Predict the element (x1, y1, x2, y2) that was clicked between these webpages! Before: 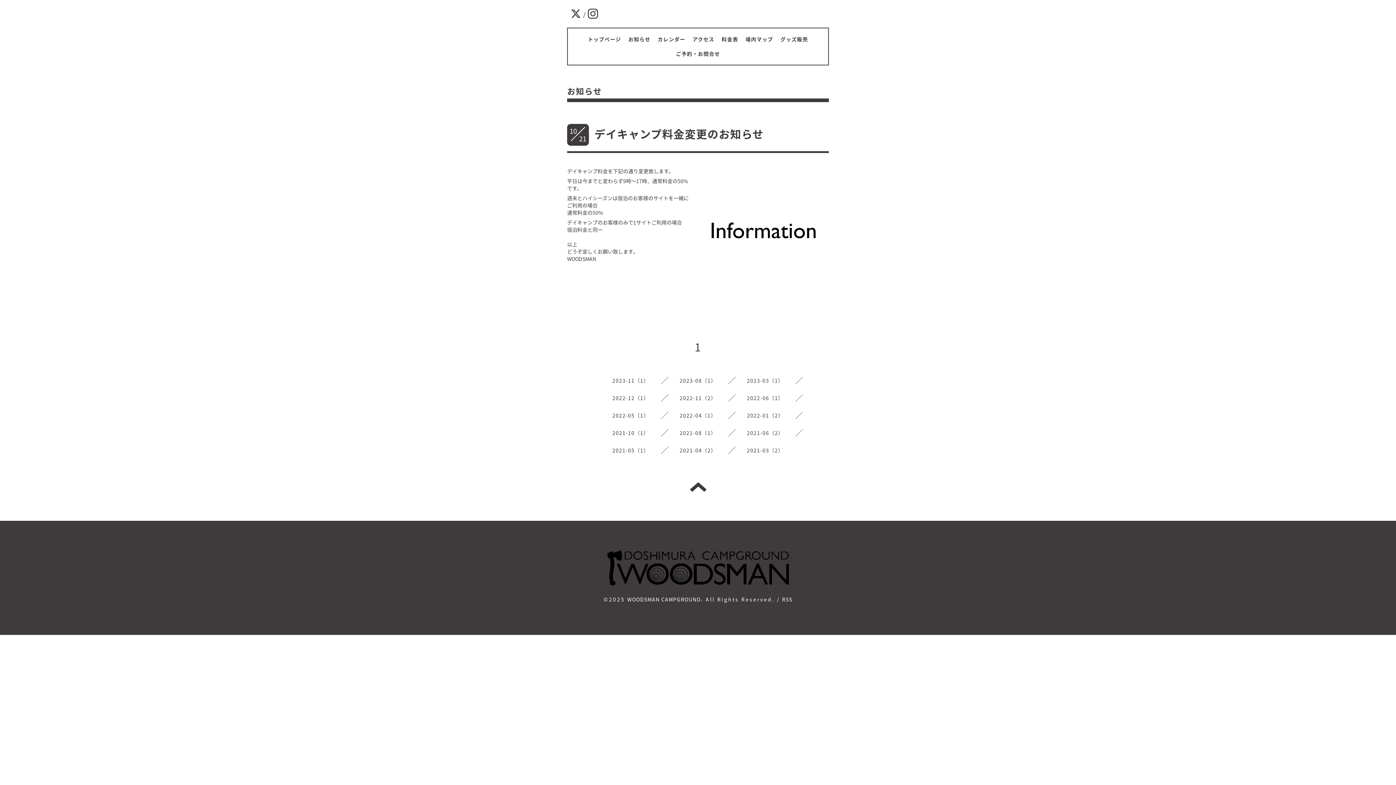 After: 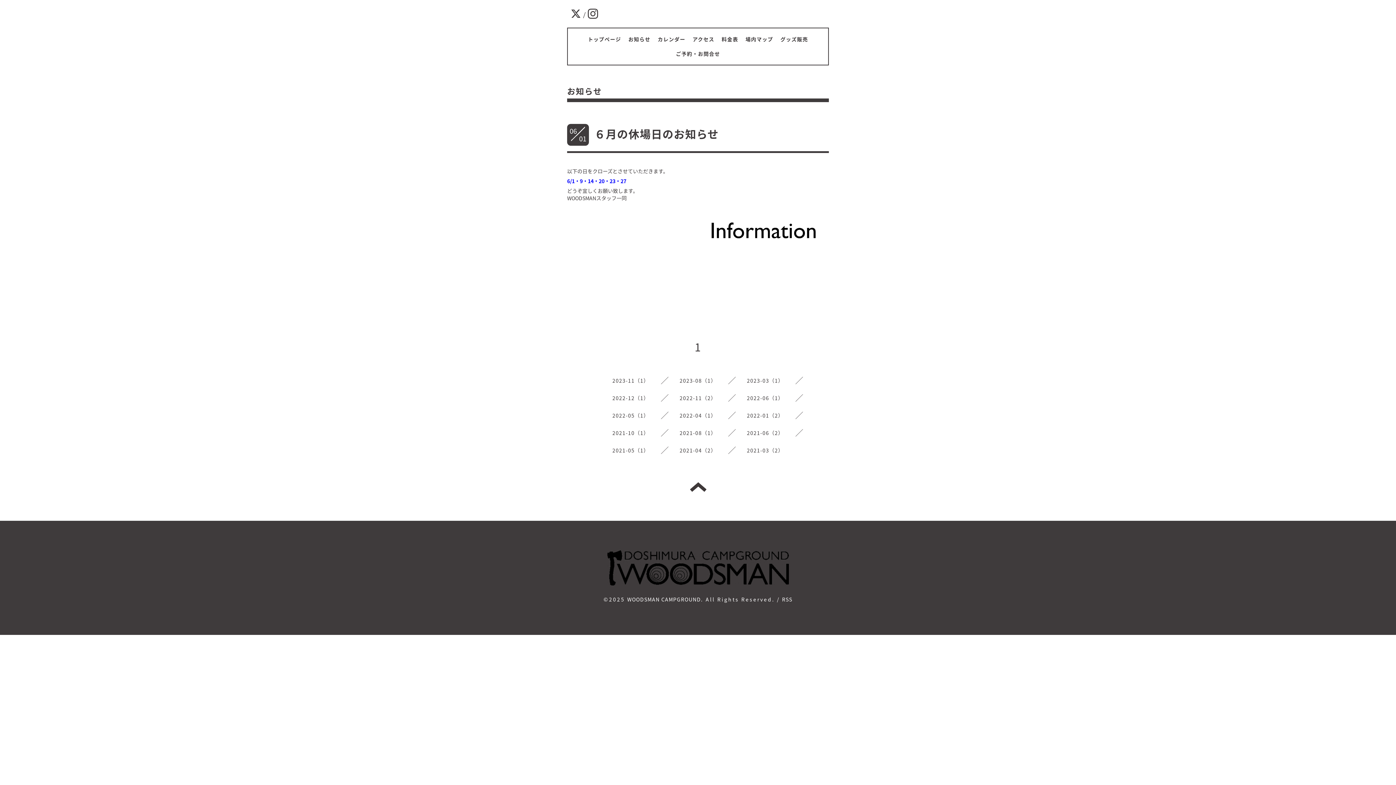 Action: bbox: (747, 394, 783, 401) label: 2022-06（1）